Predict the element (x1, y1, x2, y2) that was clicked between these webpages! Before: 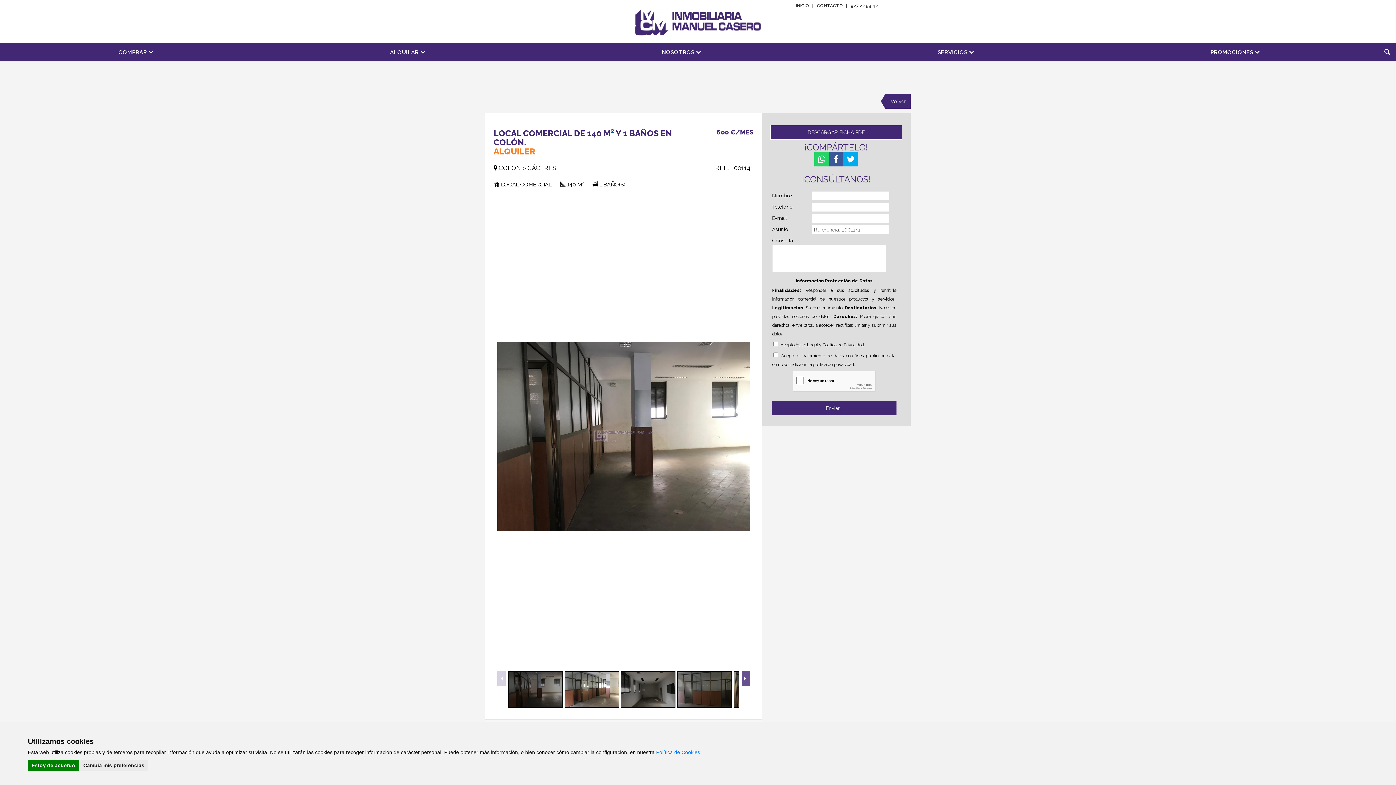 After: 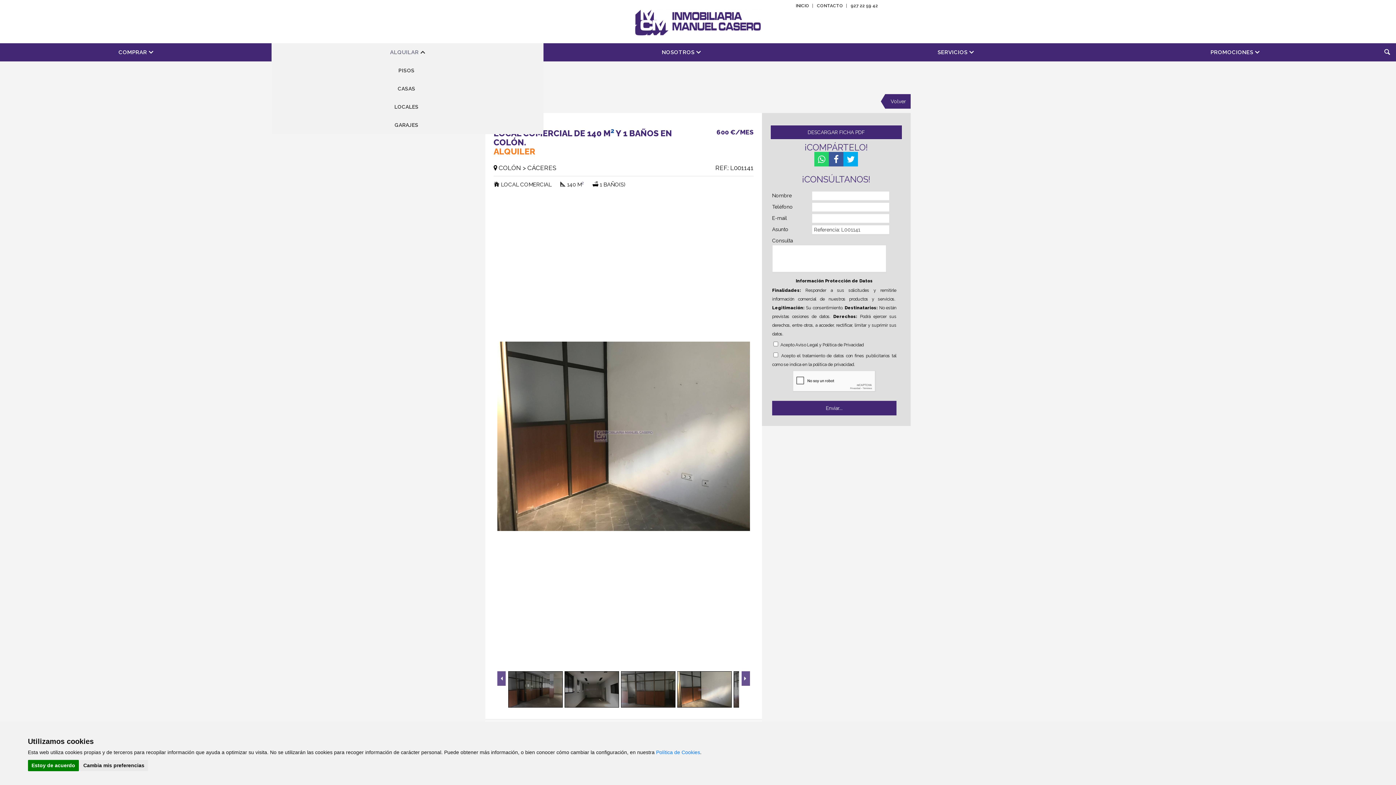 Action: label: ALQUILAR bbox: (271, 43, 543, 61)